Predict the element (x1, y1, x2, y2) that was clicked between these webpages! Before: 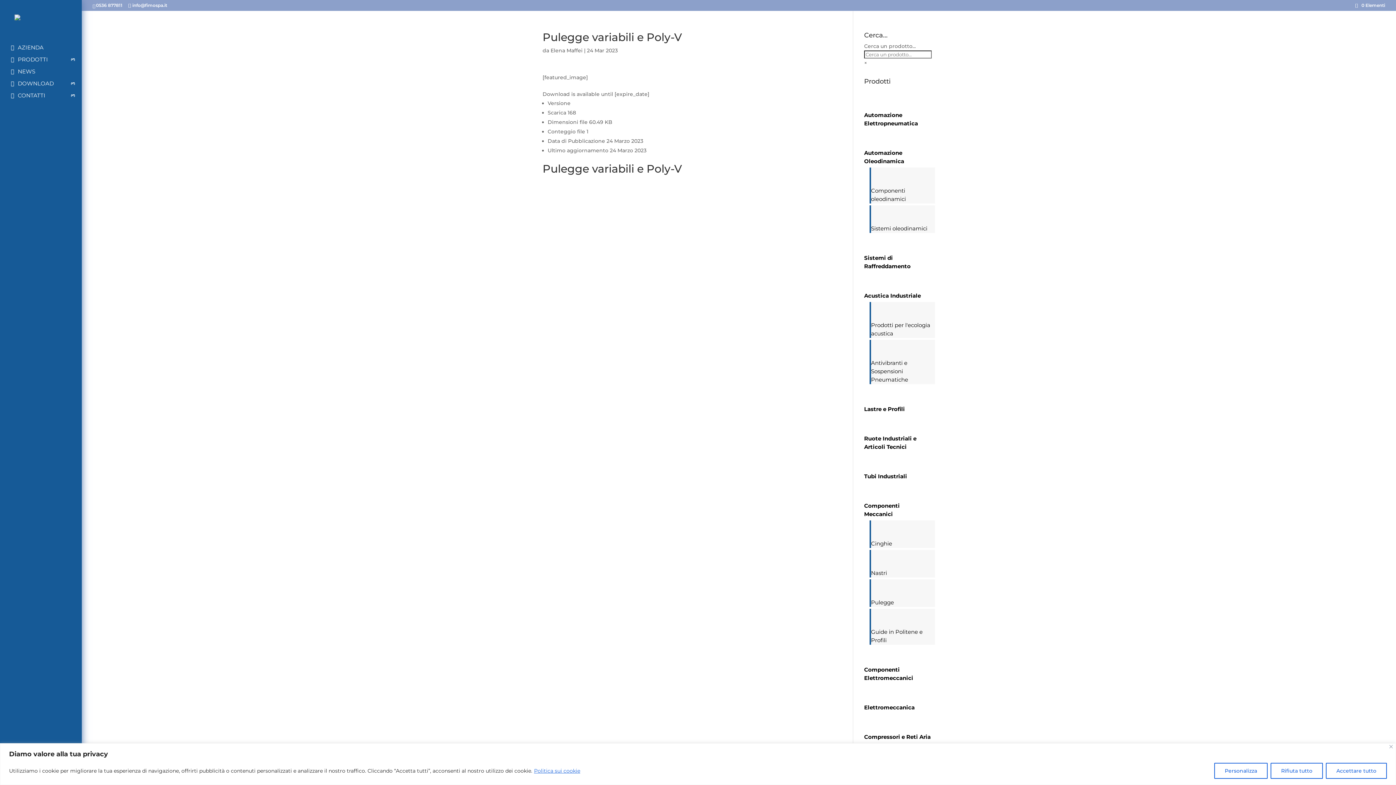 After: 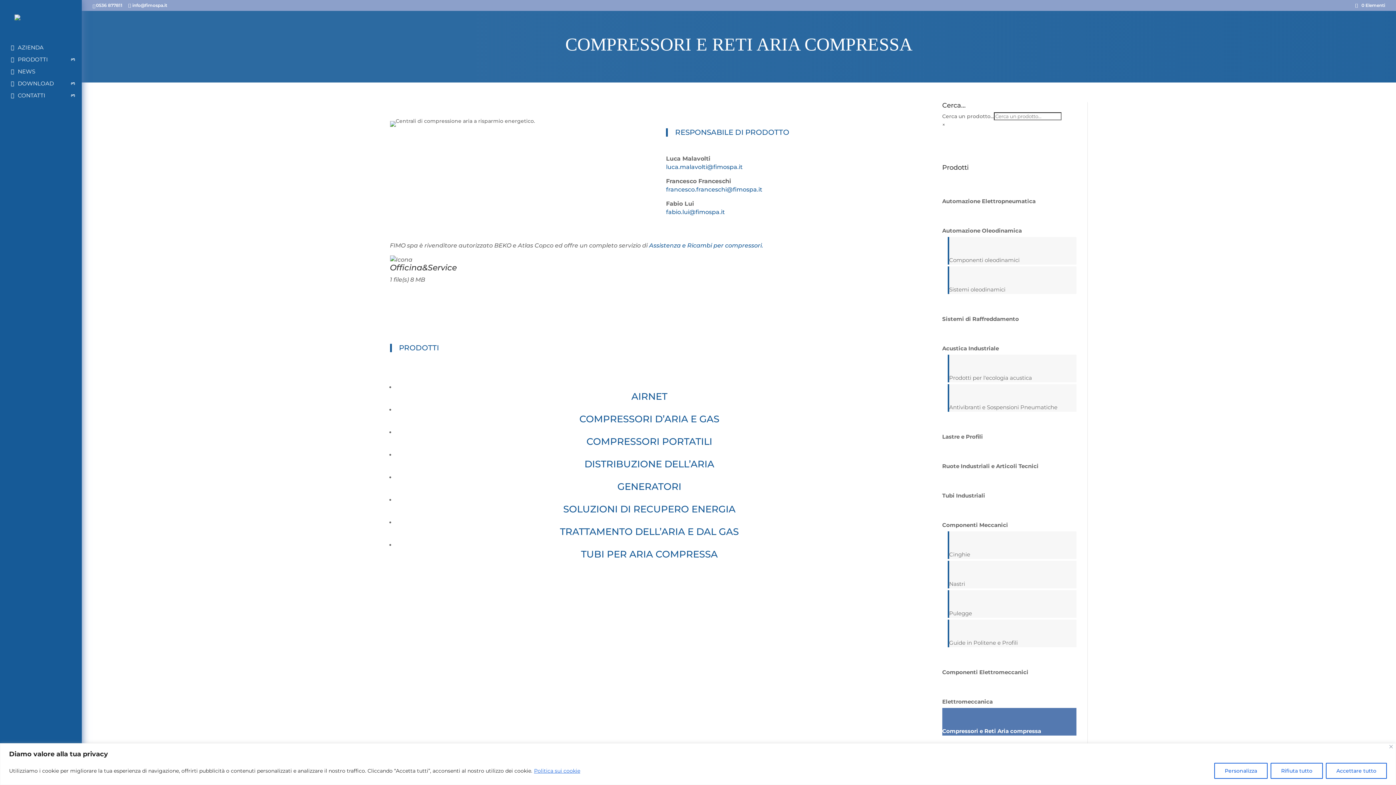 Action: bbox: (864, 712, 935, 750) label: Compressori e Reti Aria compressa